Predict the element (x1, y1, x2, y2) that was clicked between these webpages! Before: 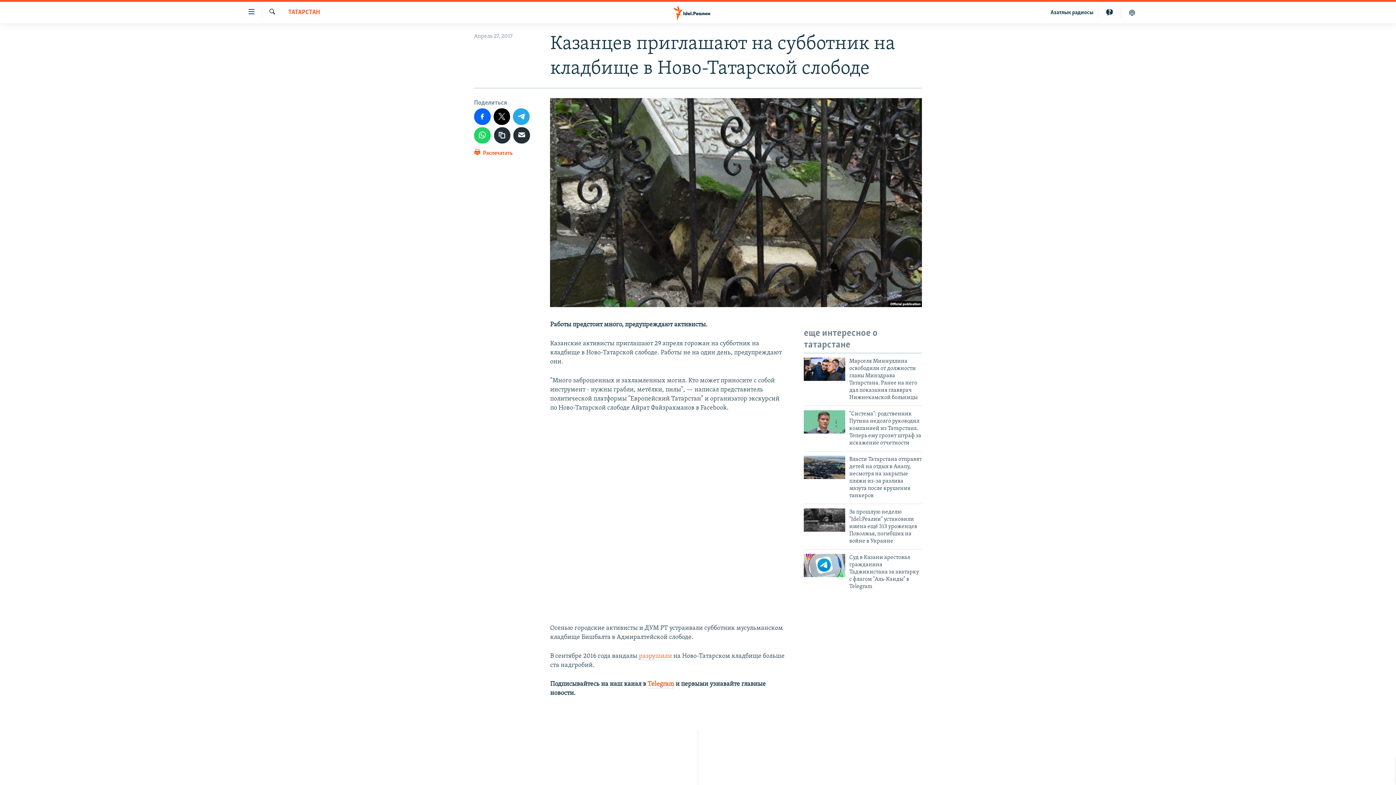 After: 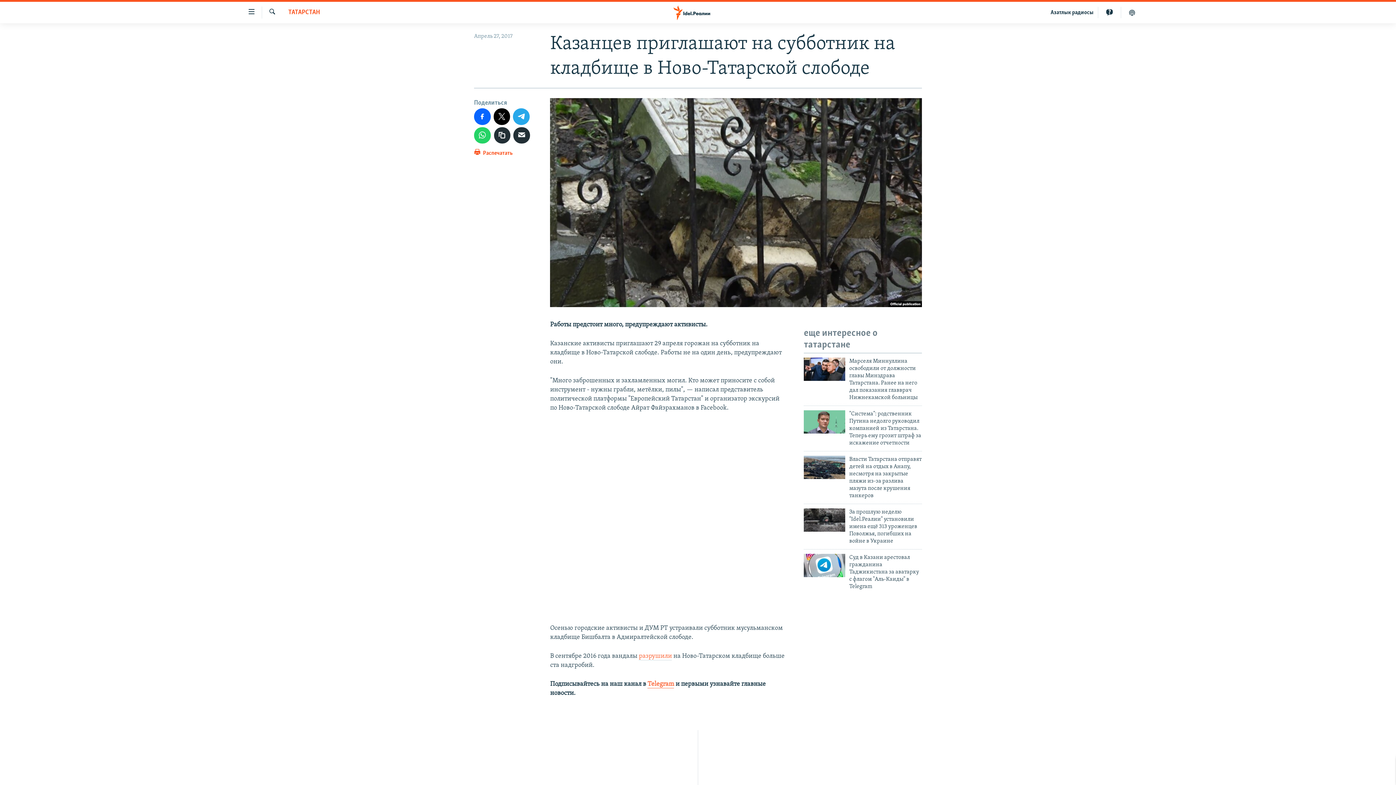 Action: label: Telegram bbox: (647, 681, 674, 688)